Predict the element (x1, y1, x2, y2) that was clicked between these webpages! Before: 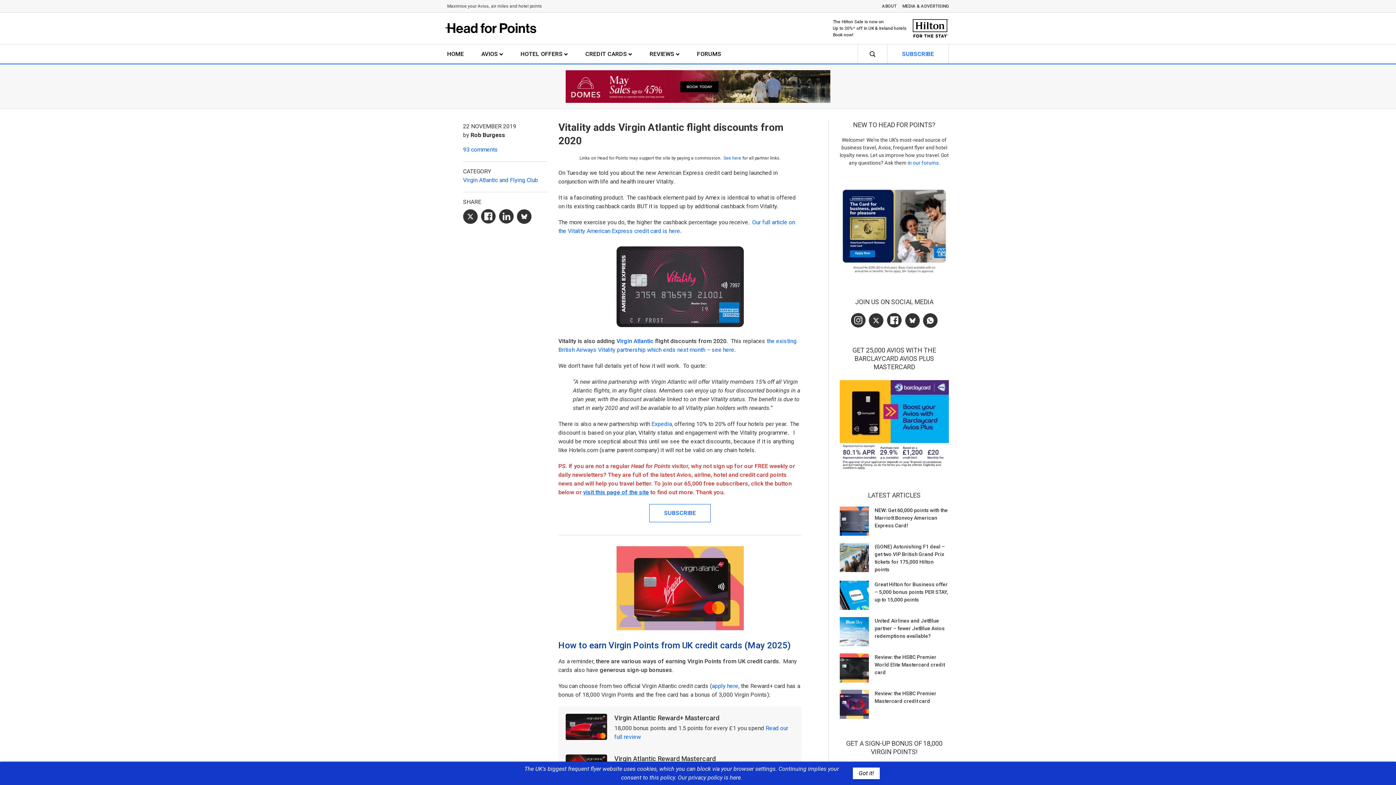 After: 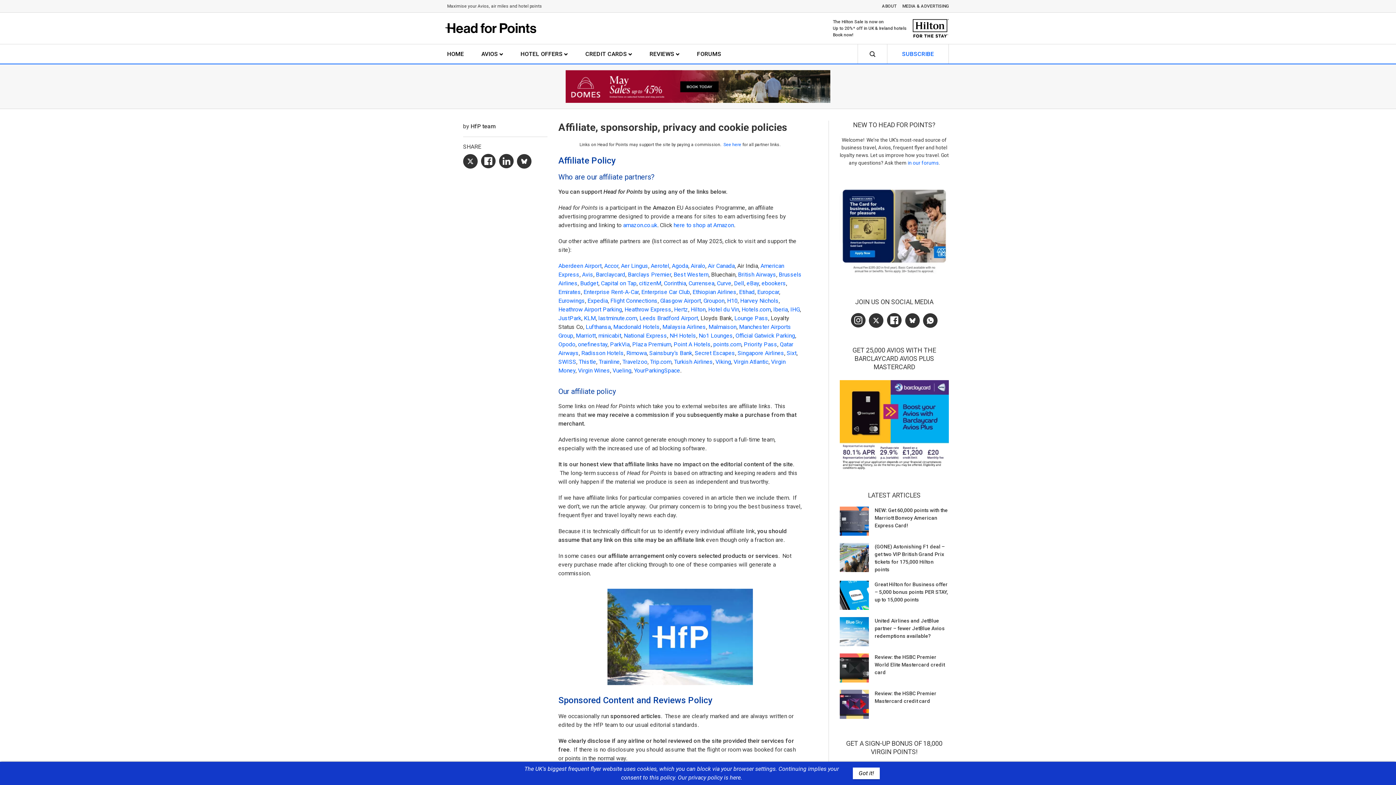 Action: label: See here bbox: (723, 155, 741, 160)